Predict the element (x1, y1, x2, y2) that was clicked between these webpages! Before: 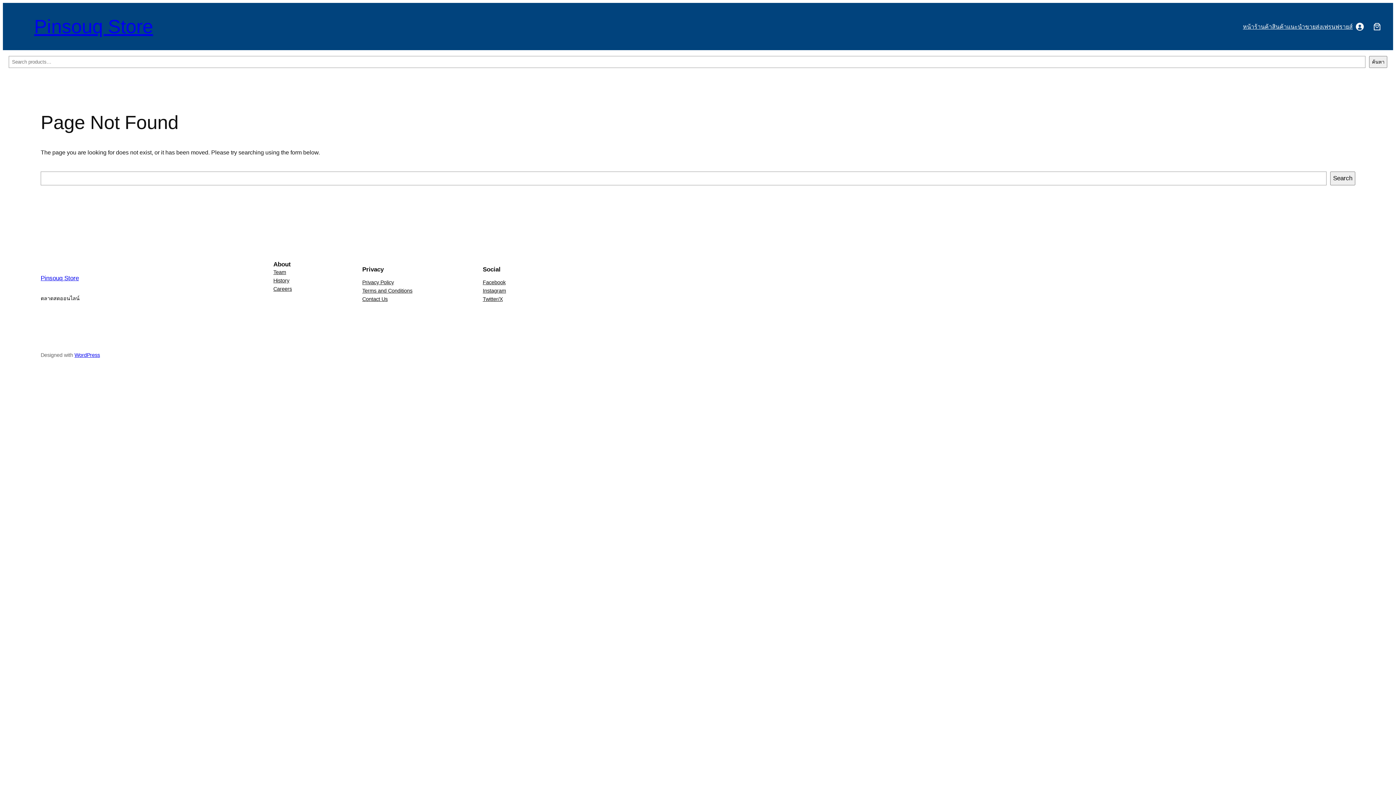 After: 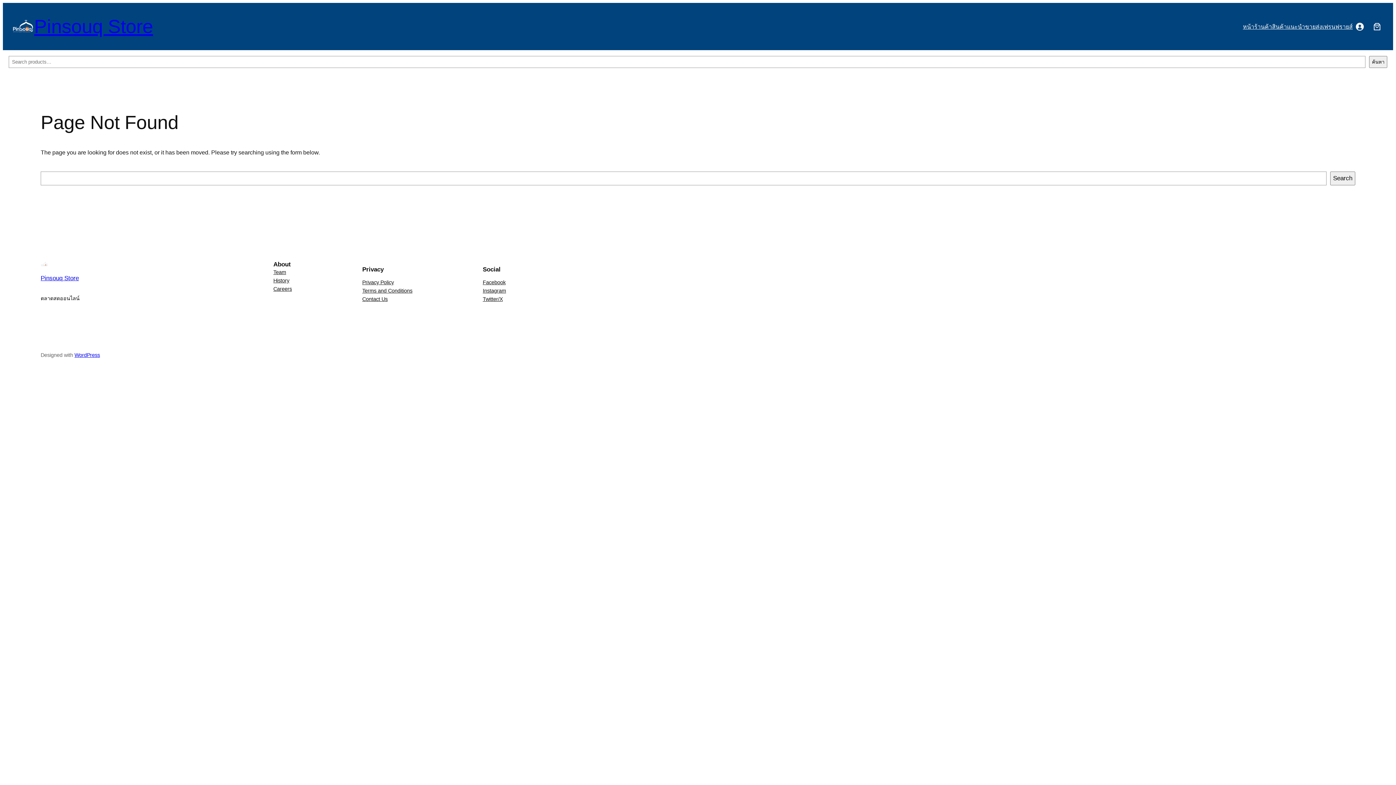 Action: bbox: (362, 295, 387, 303) label: Contact Us